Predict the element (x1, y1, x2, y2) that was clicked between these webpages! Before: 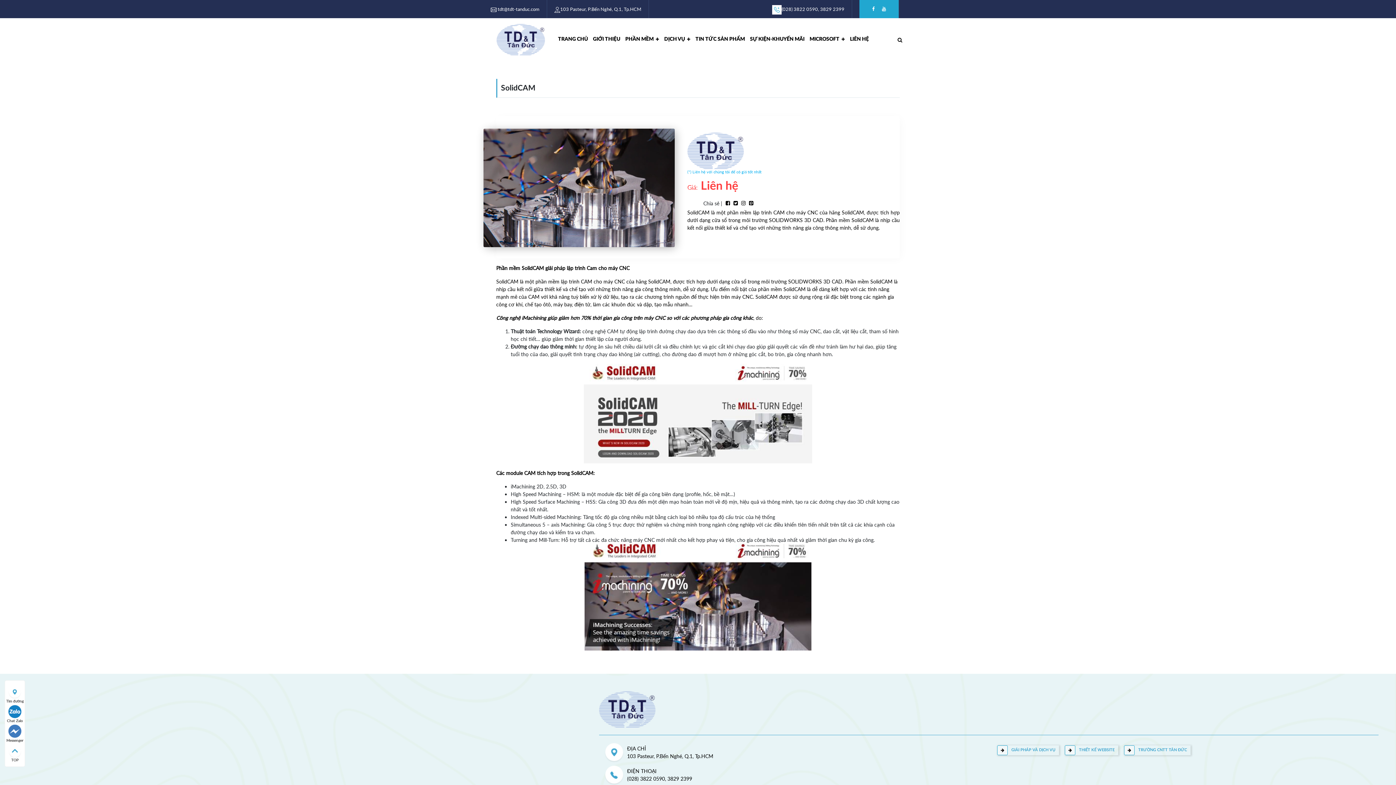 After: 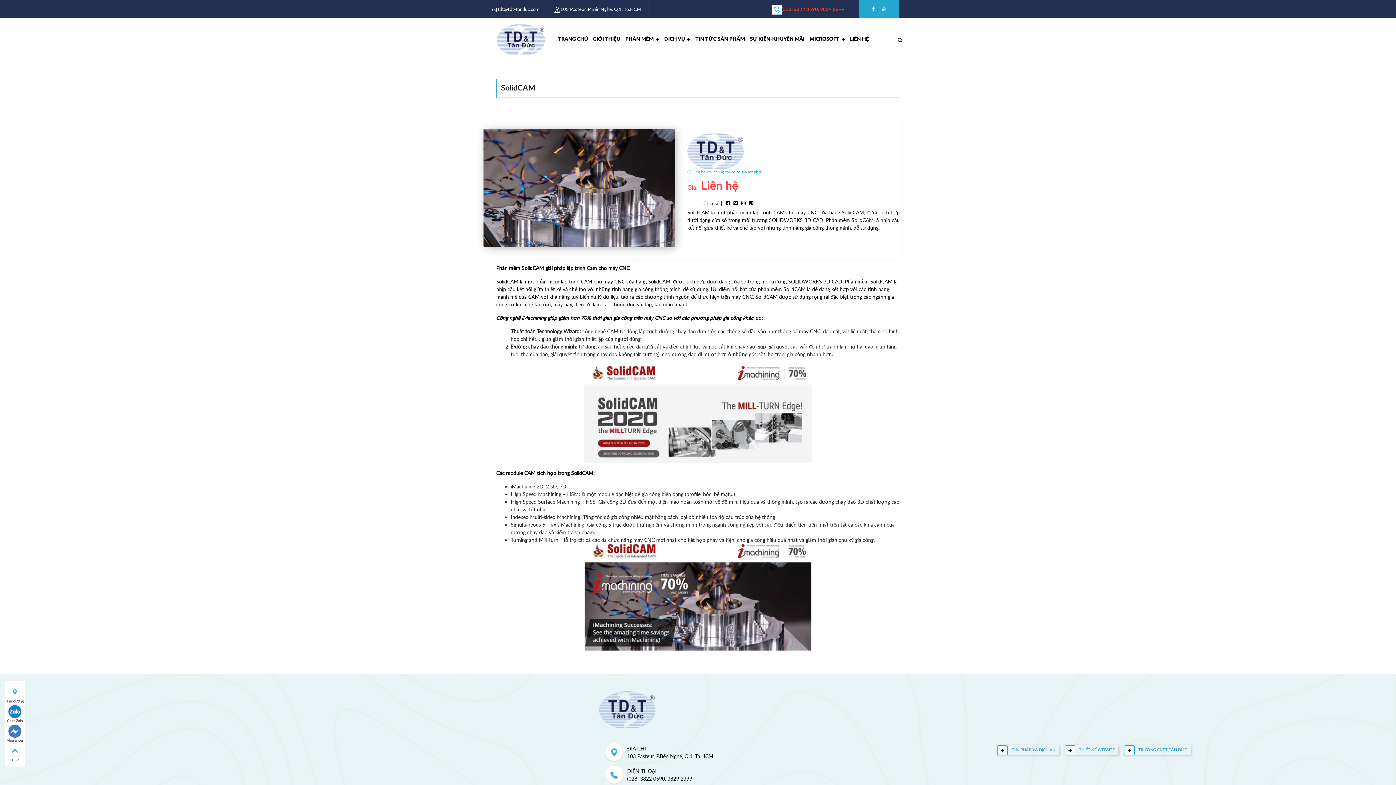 Action: label: (028) 3822 0590, 3829 2399 bbox: (772, 6, 844, 12)